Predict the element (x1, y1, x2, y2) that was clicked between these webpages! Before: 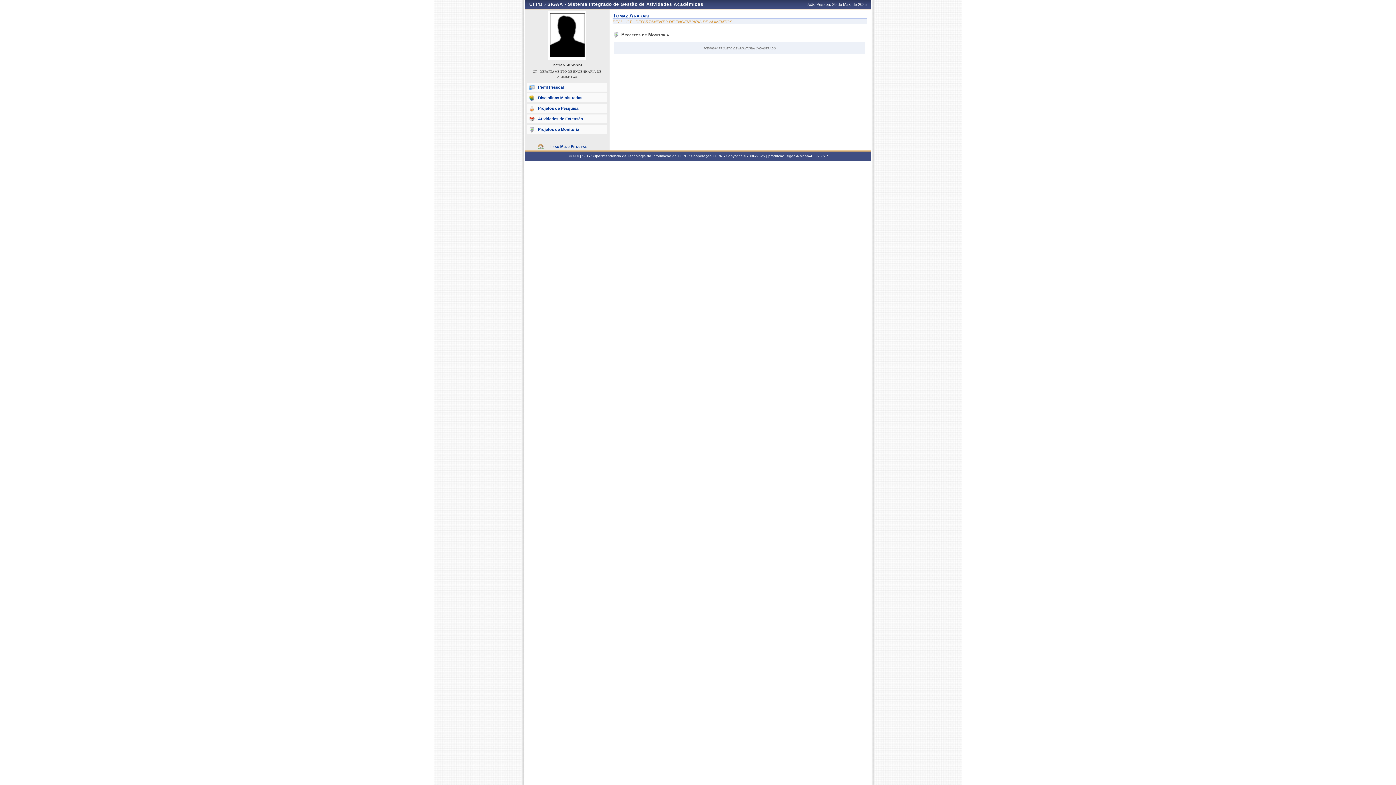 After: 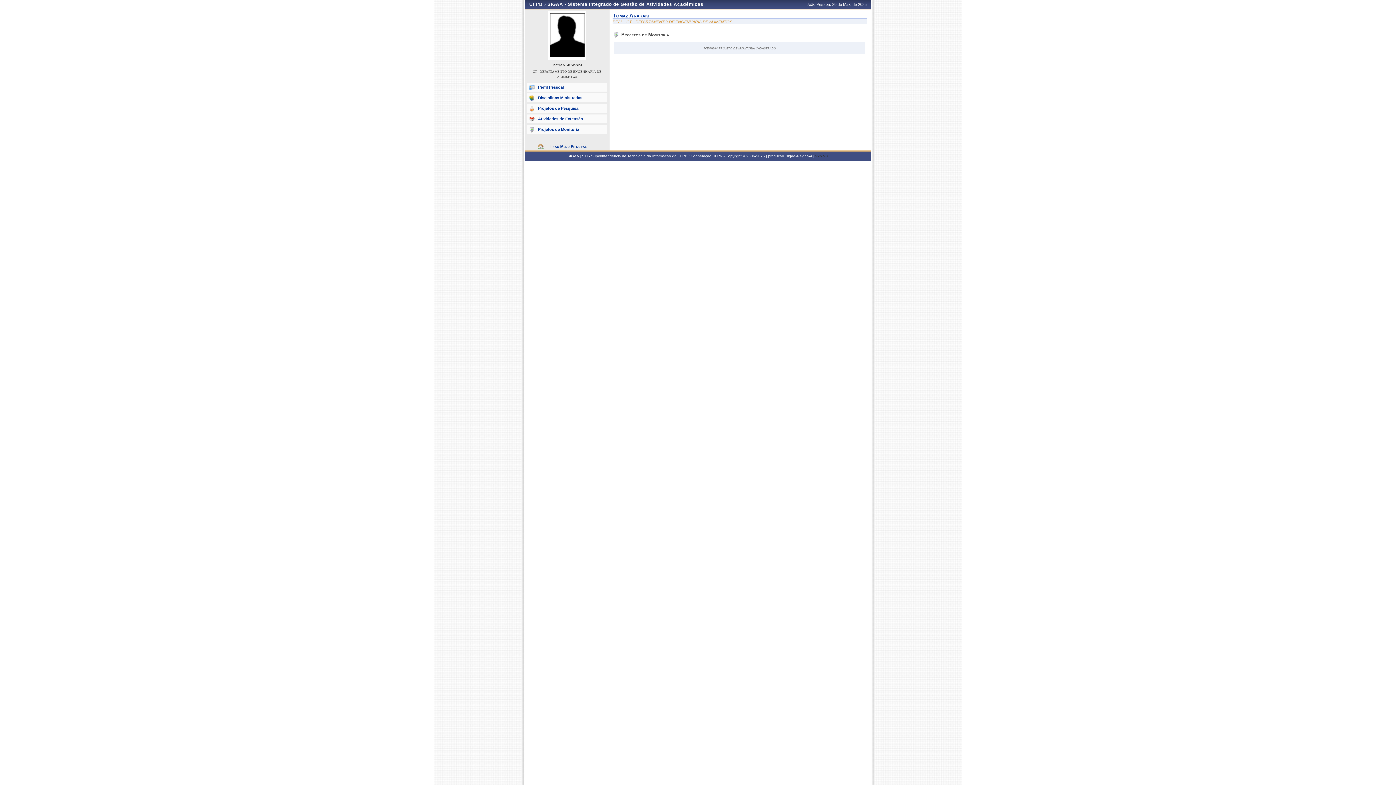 Action: label: v25.5.7 bbox: (815, 154, 828, 158)